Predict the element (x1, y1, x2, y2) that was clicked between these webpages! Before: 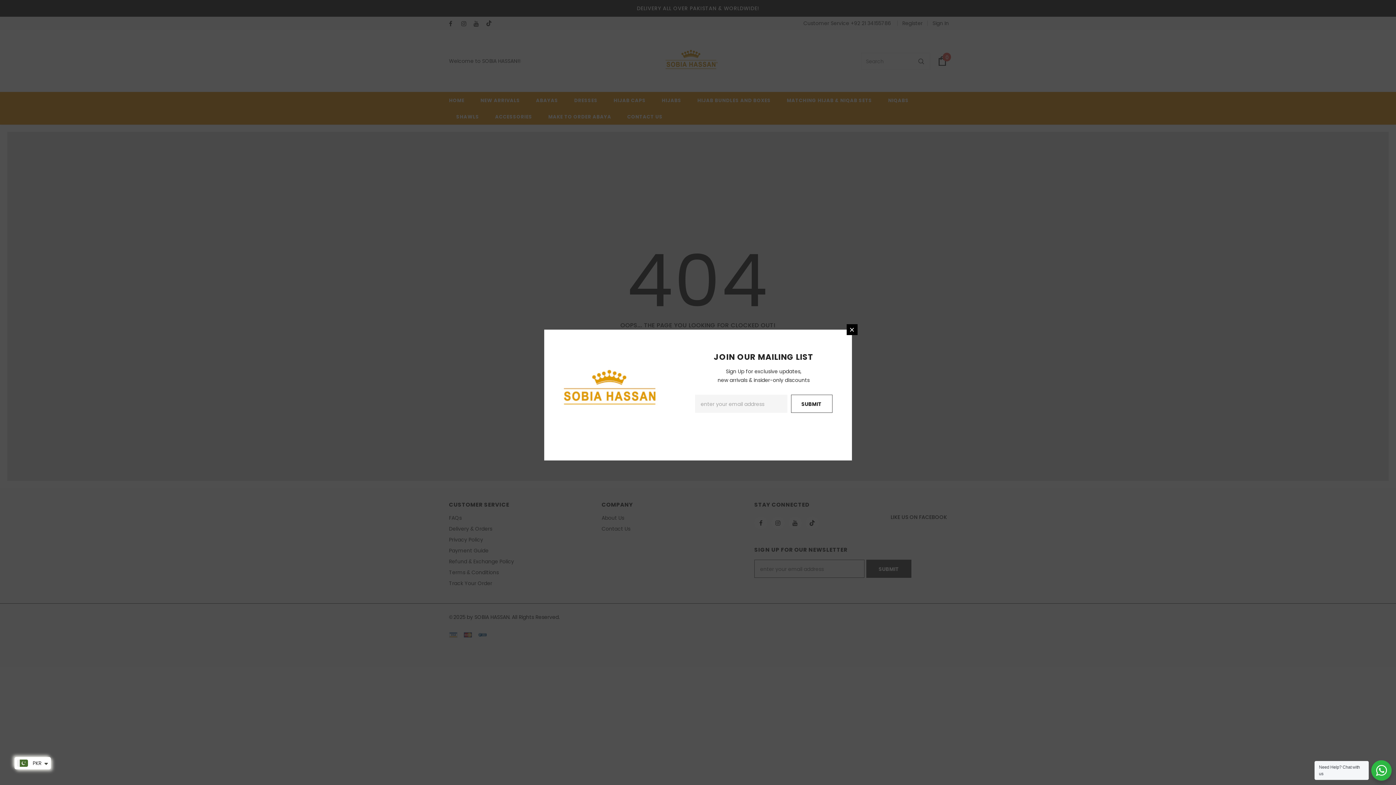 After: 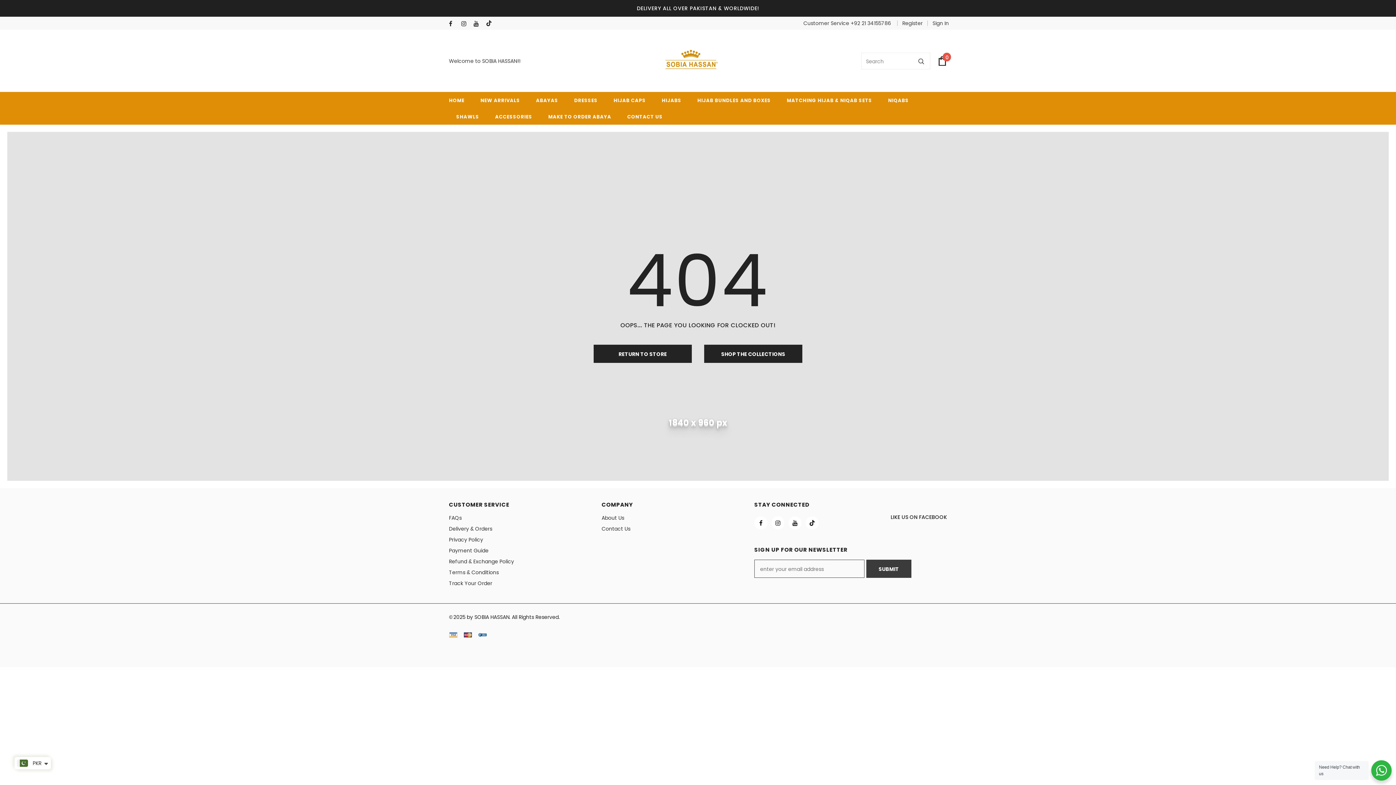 Action: bbox: (846, 324, 857, 335)